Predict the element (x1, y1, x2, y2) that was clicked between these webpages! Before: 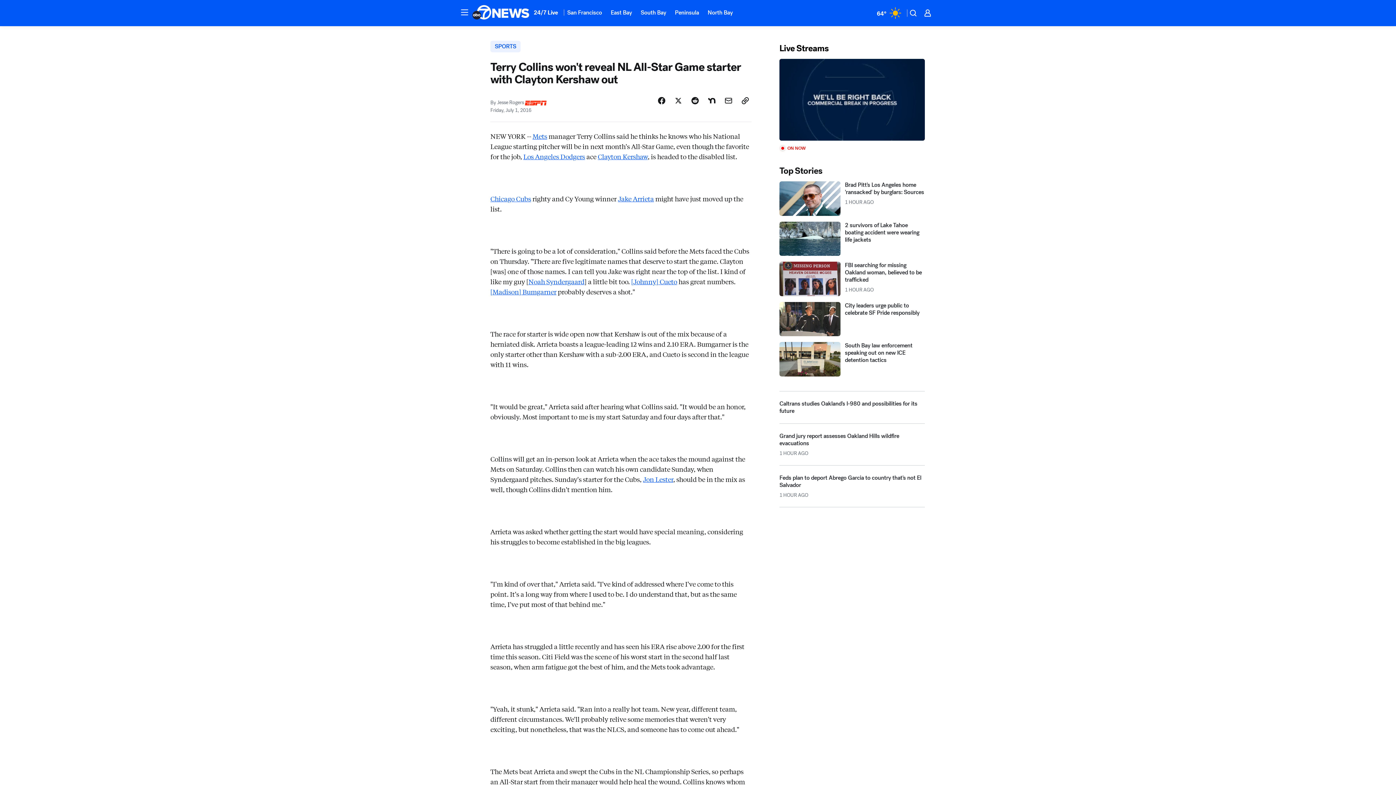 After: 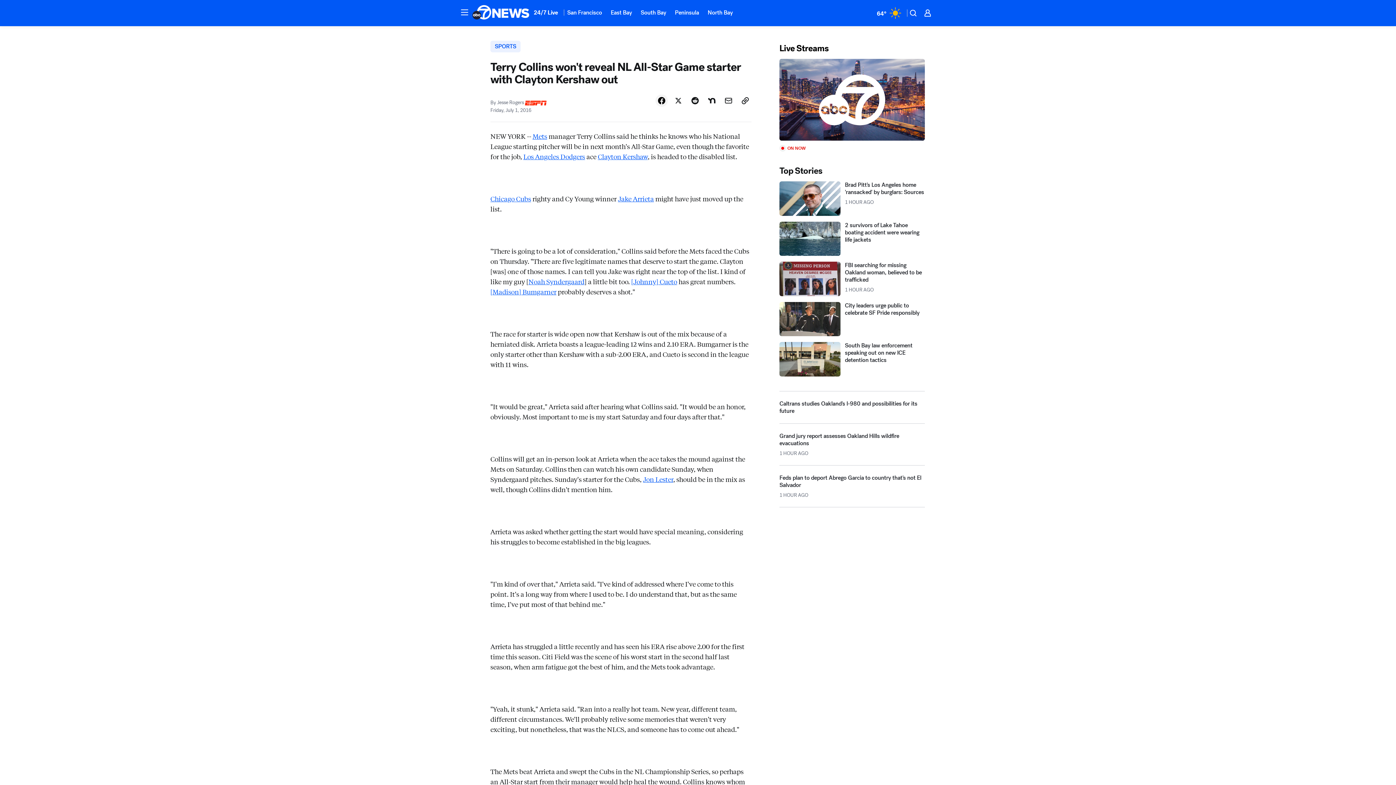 Action: bbox: (655, 127, 668, 139) label: Share Story on Facebook